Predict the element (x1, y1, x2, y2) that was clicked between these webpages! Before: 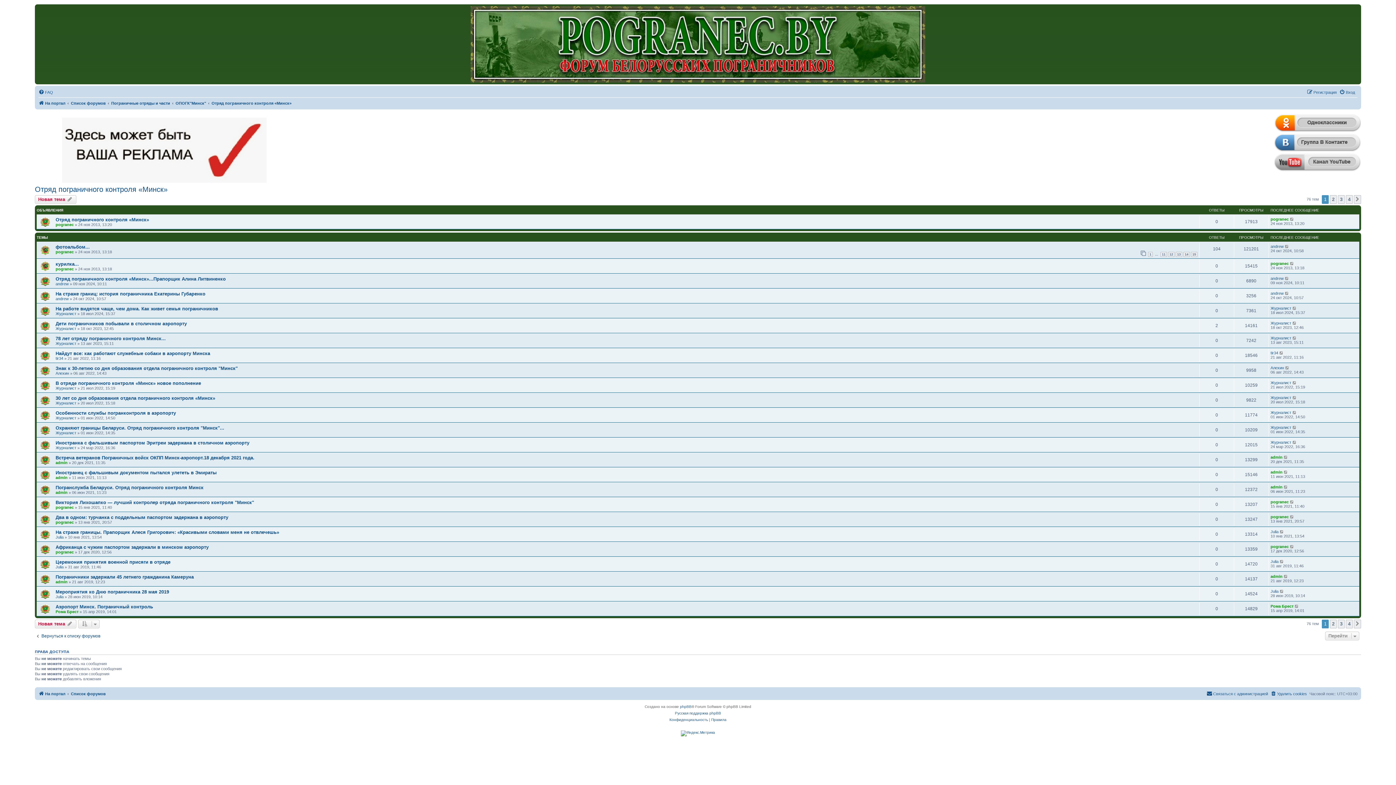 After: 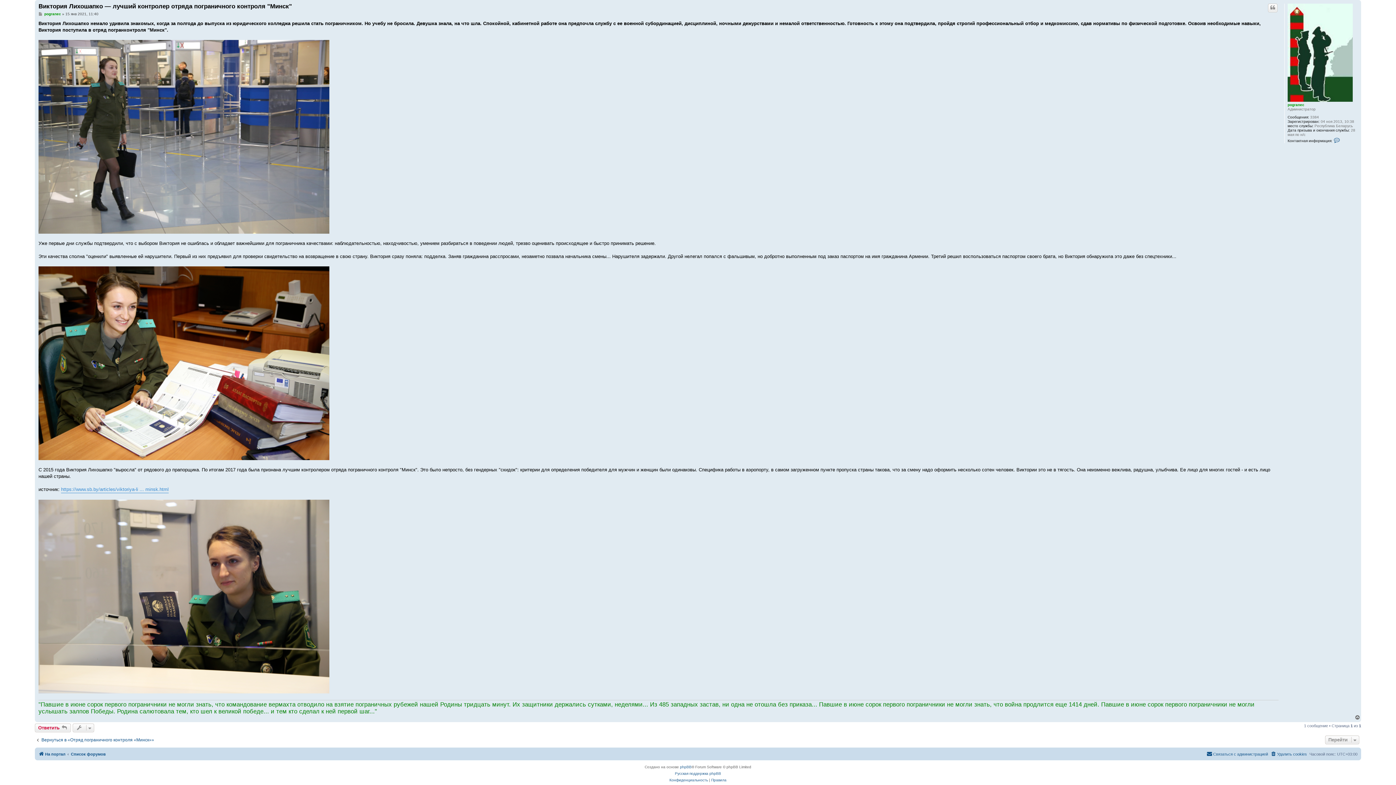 Action: bbox: (1290, 499, 1294, 504)